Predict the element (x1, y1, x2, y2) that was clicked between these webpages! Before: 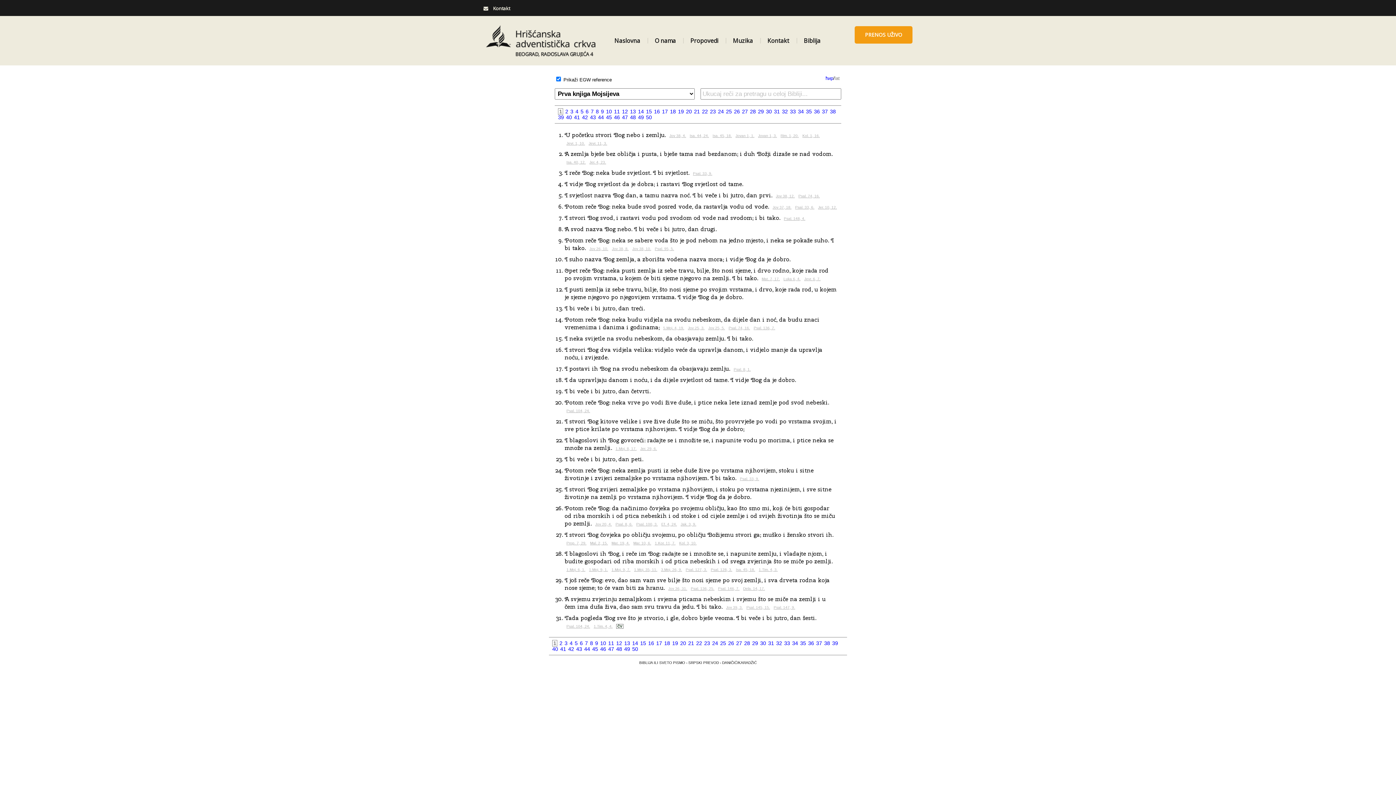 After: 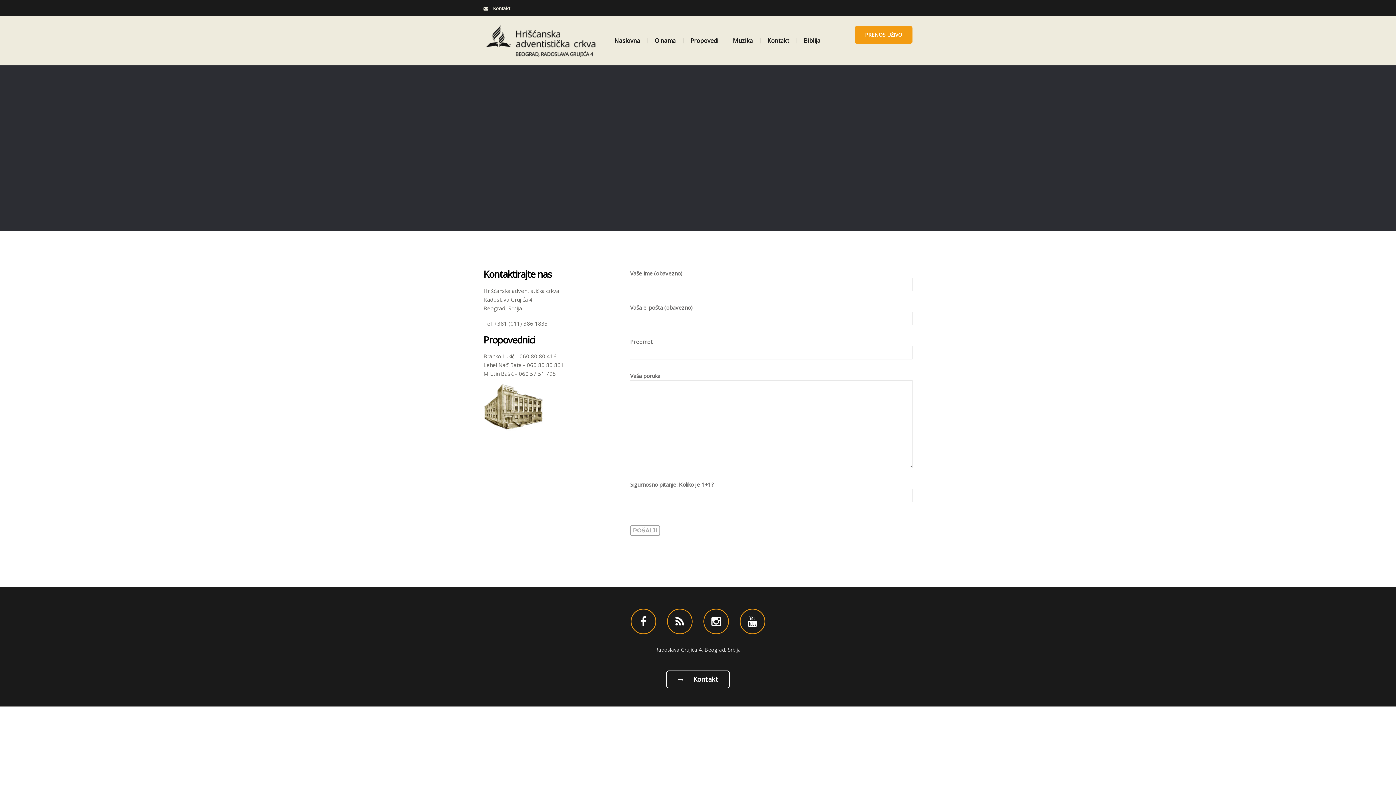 Action: label: Kontakt bbox: (760, 30, 796, 50)